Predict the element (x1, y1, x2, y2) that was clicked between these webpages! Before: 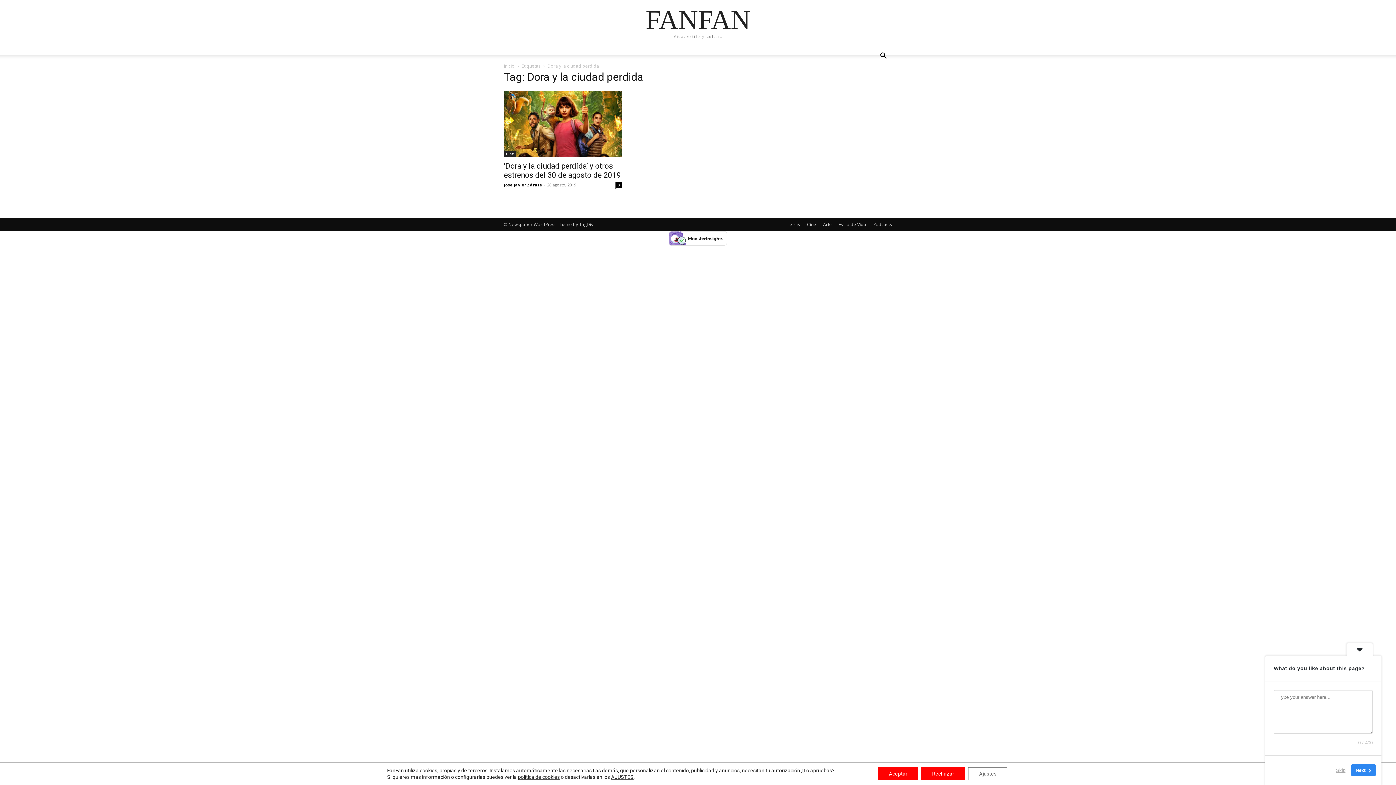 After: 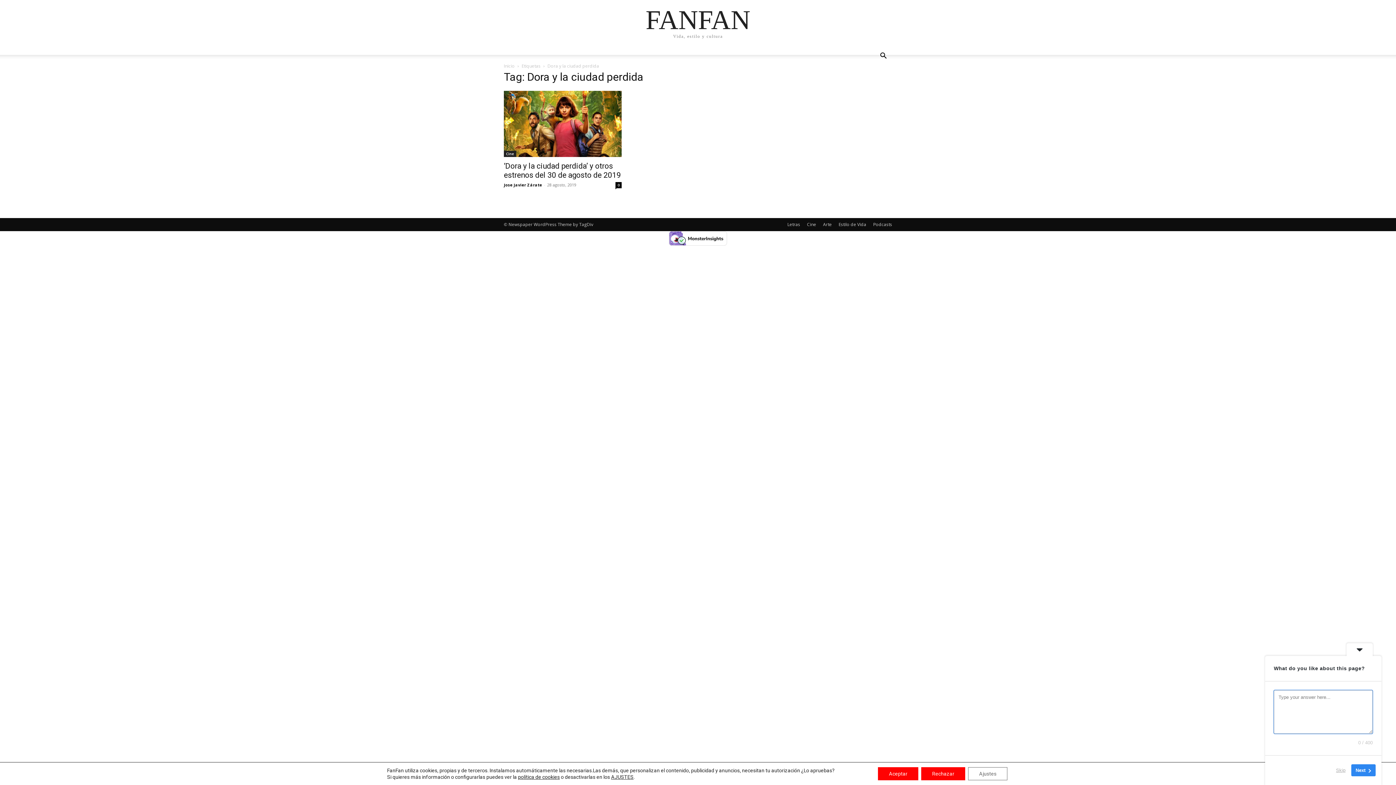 Action: bbox: (1351, 764, 1376, 776) label: Next